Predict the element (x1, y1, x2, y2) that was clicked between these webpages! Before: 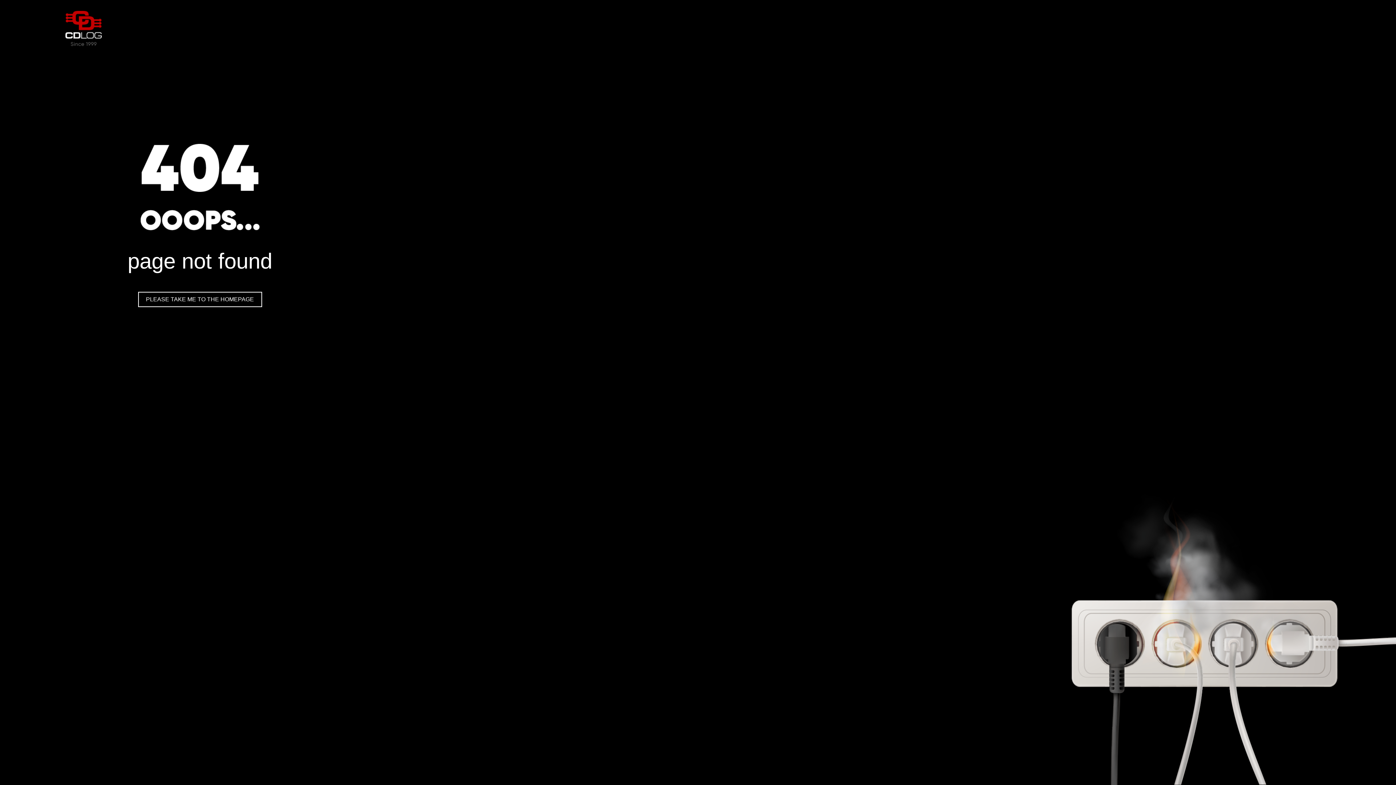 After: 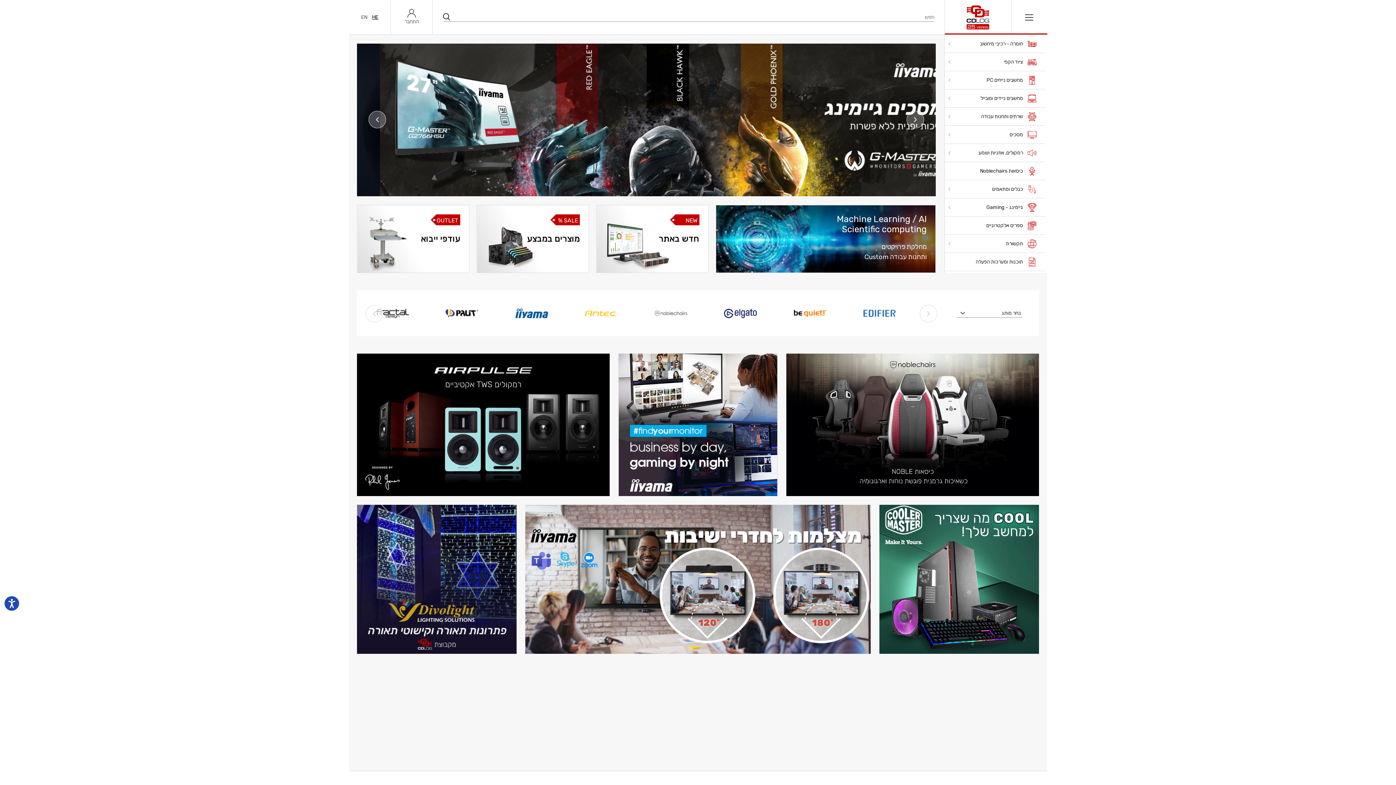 Action: bbox: (138, 291, 262, 307) label: PLEASE TAKE ME TO THE HOMEPAGE